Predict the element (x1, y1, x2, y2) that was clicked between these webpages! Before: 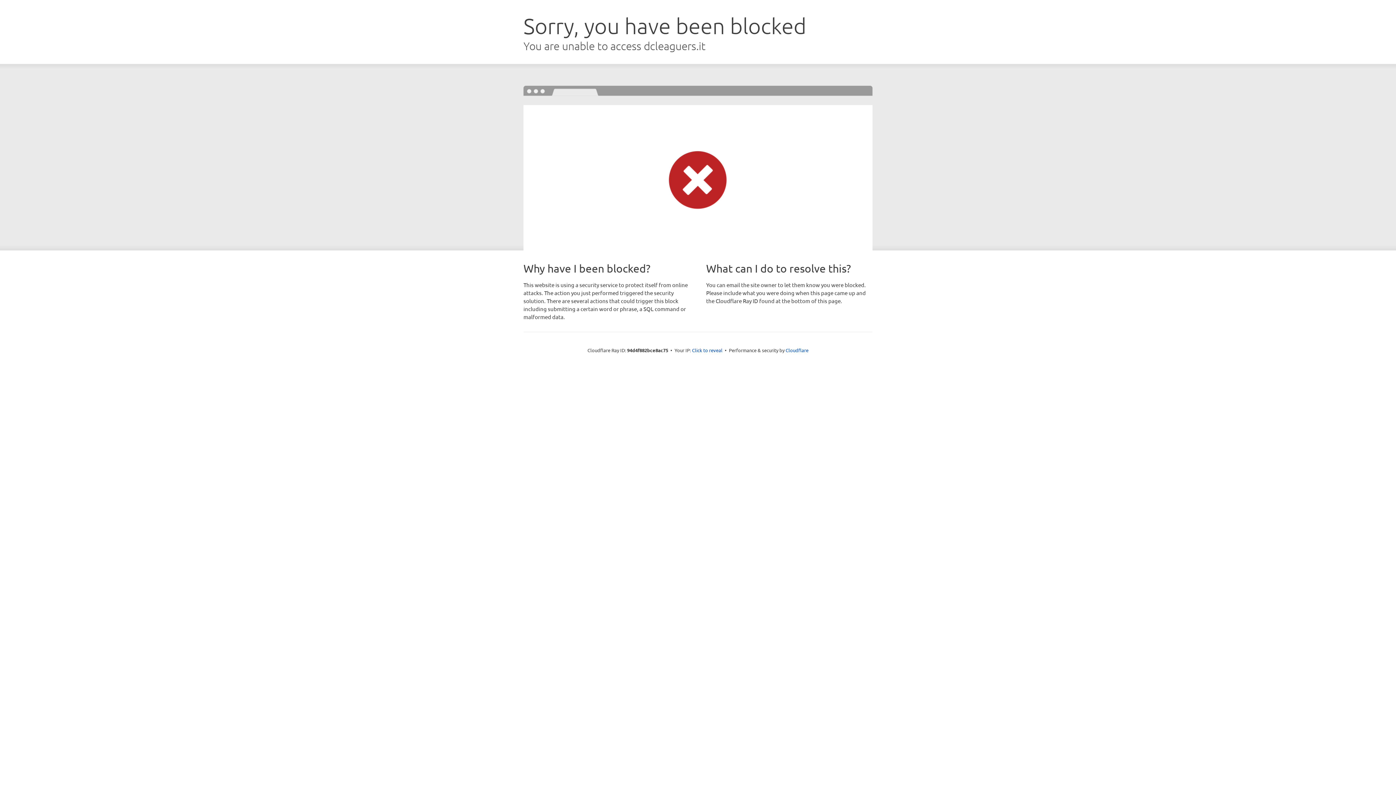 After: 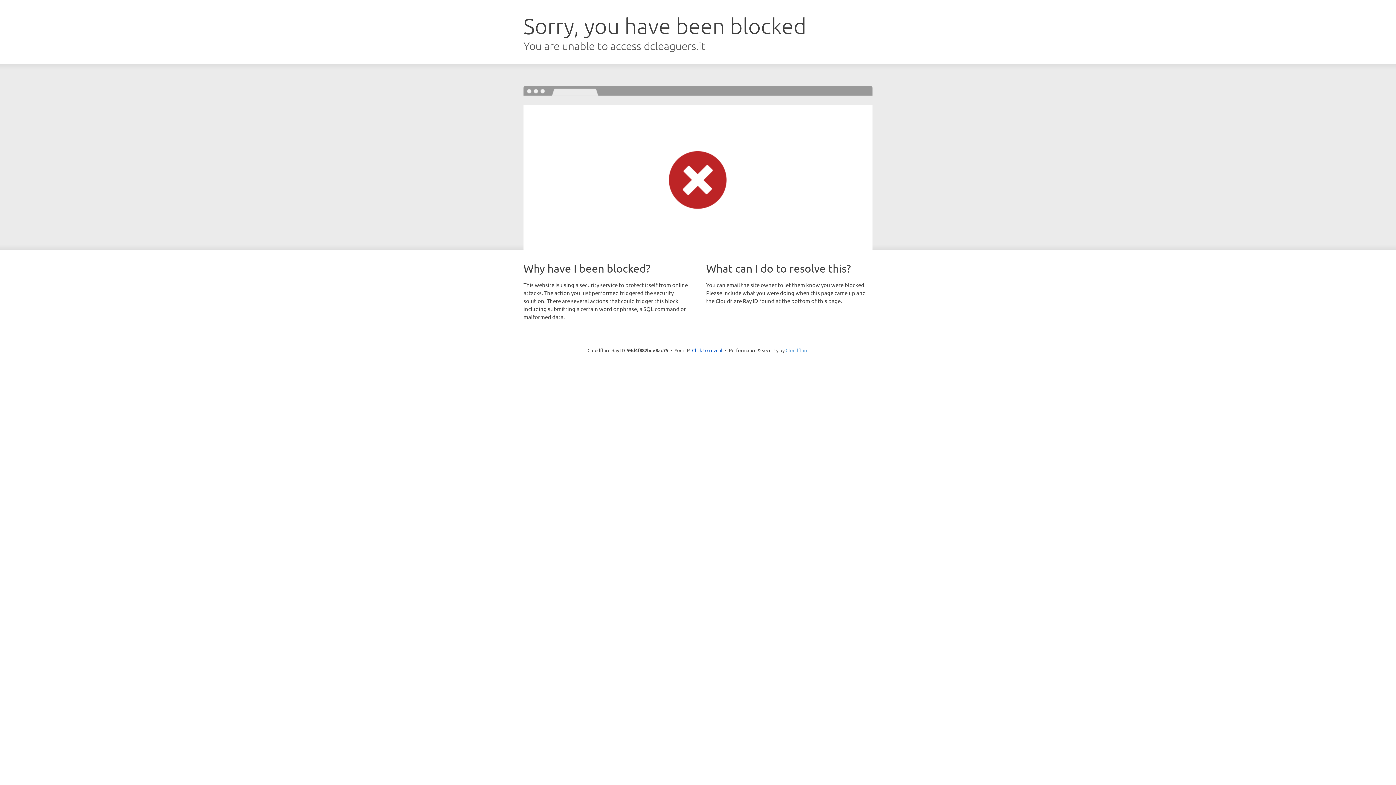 Action: bbox: (785, 347, 808, 353) label: Cloudflare